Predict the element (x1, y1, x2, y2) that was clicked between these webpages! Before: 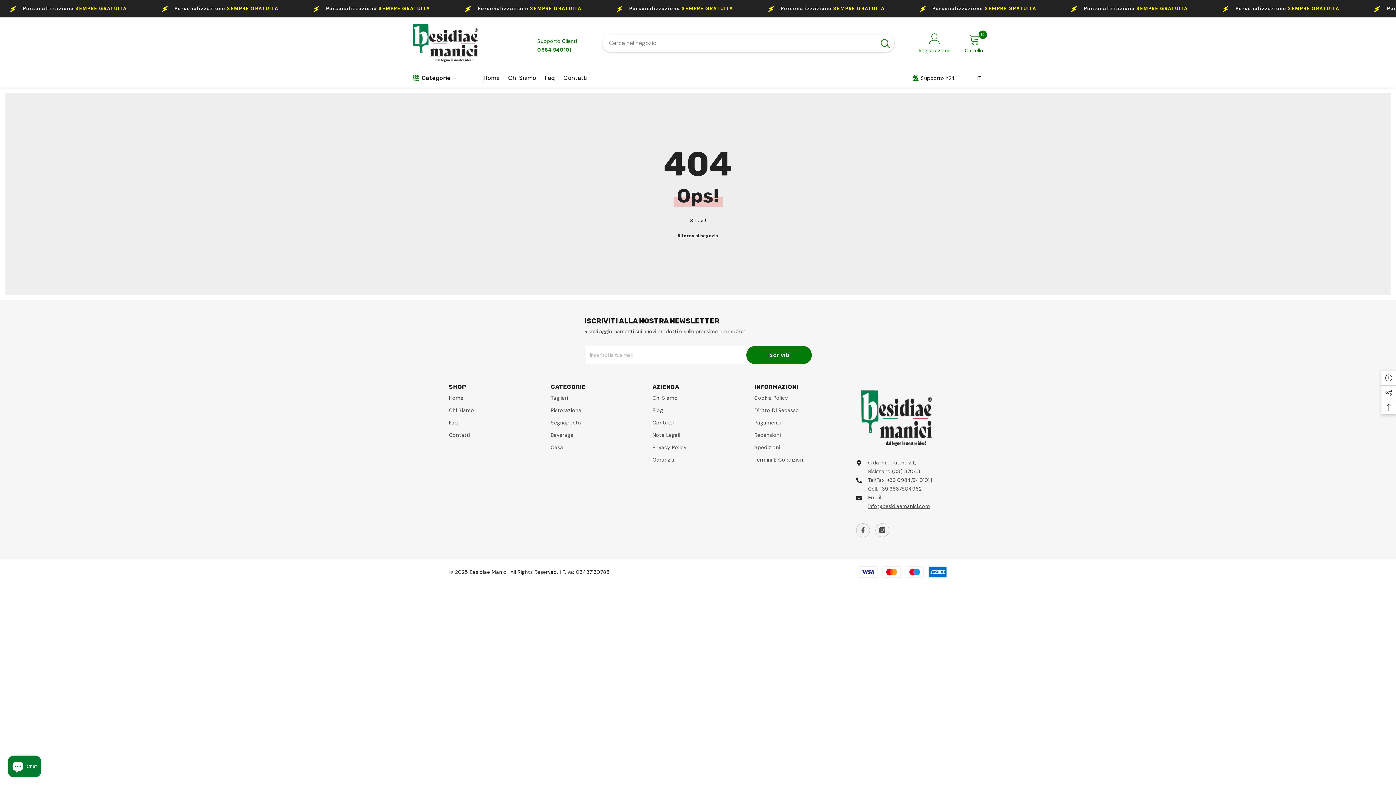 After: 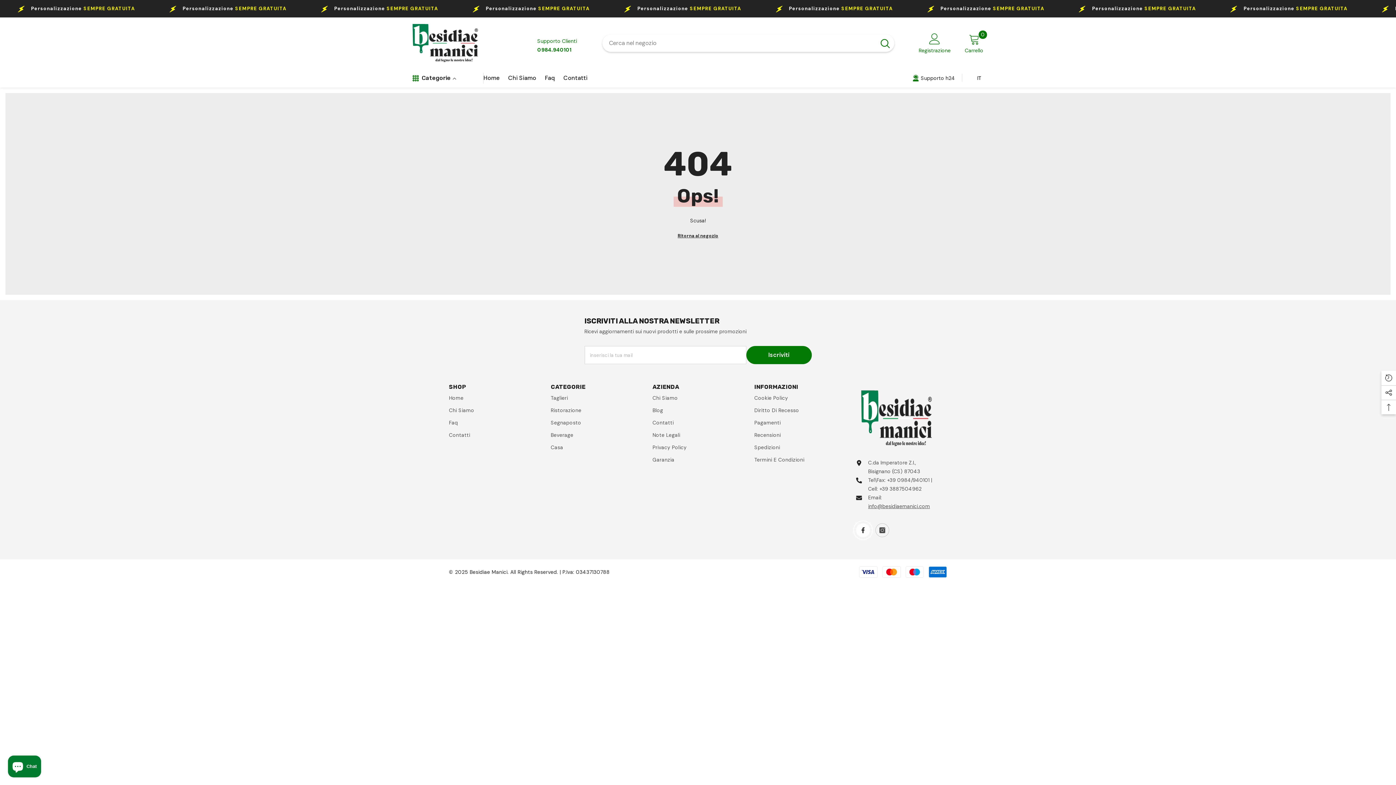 Action: bbox: (856, 523, 870, 537) label: Facebook